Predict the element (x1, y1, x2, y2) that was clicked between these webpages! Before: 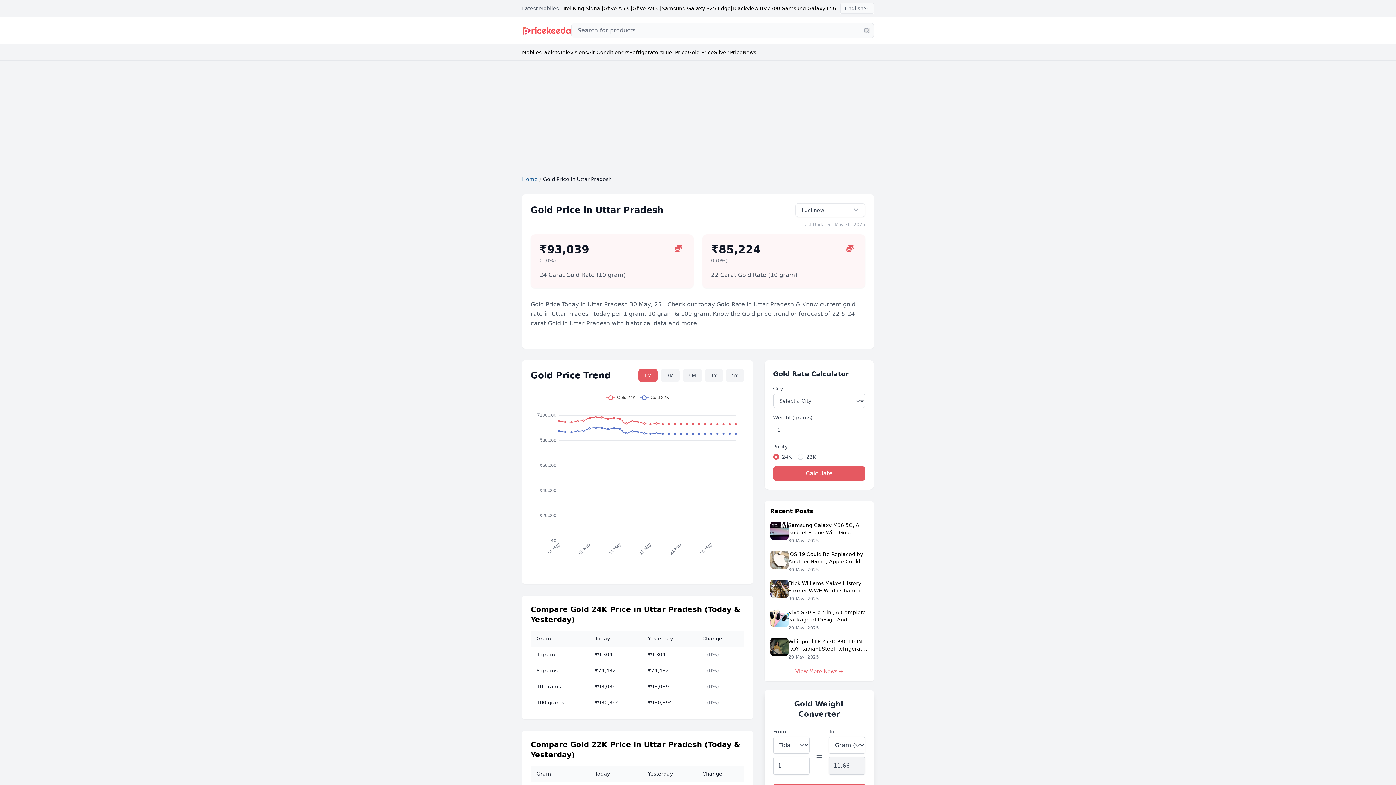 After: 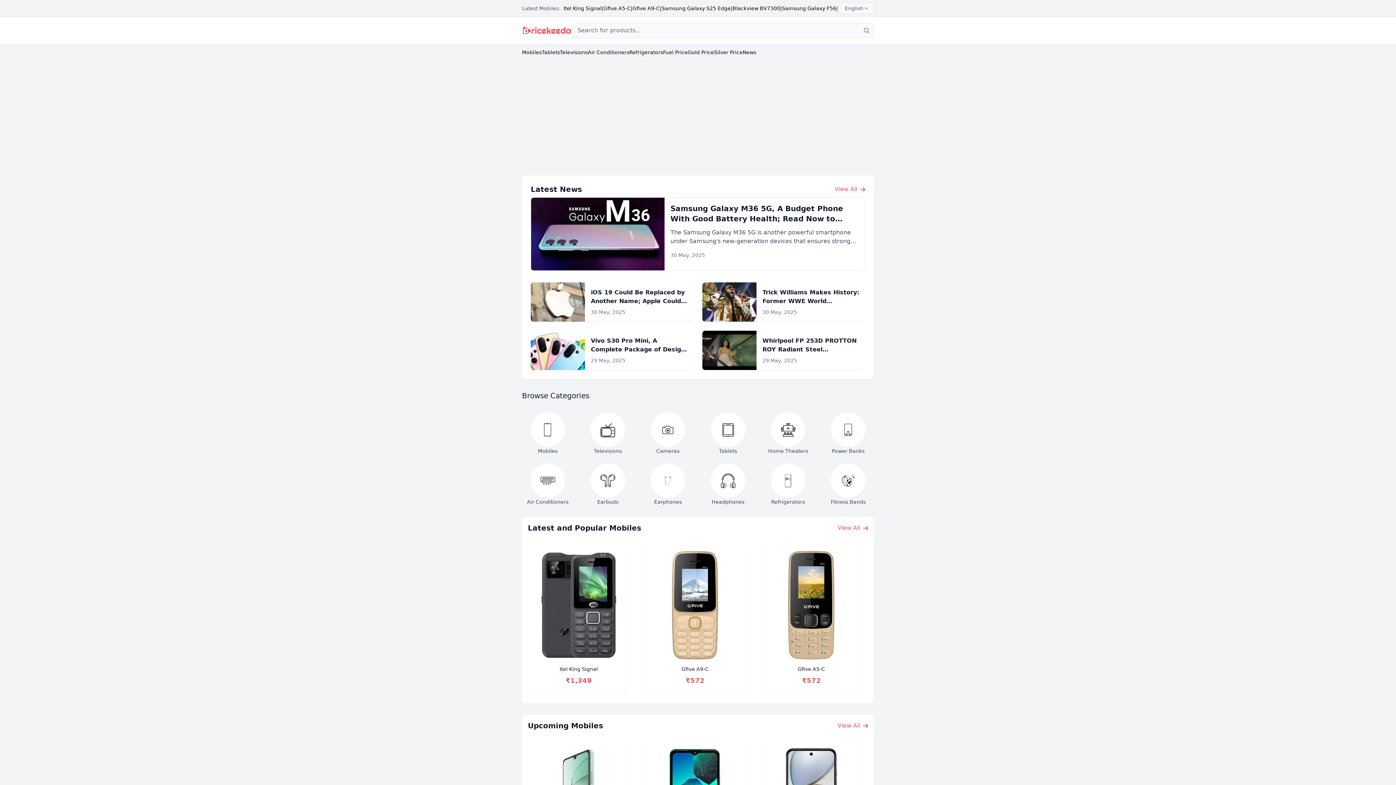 Action: label: Home bbox: (522, 176, 537, 182)